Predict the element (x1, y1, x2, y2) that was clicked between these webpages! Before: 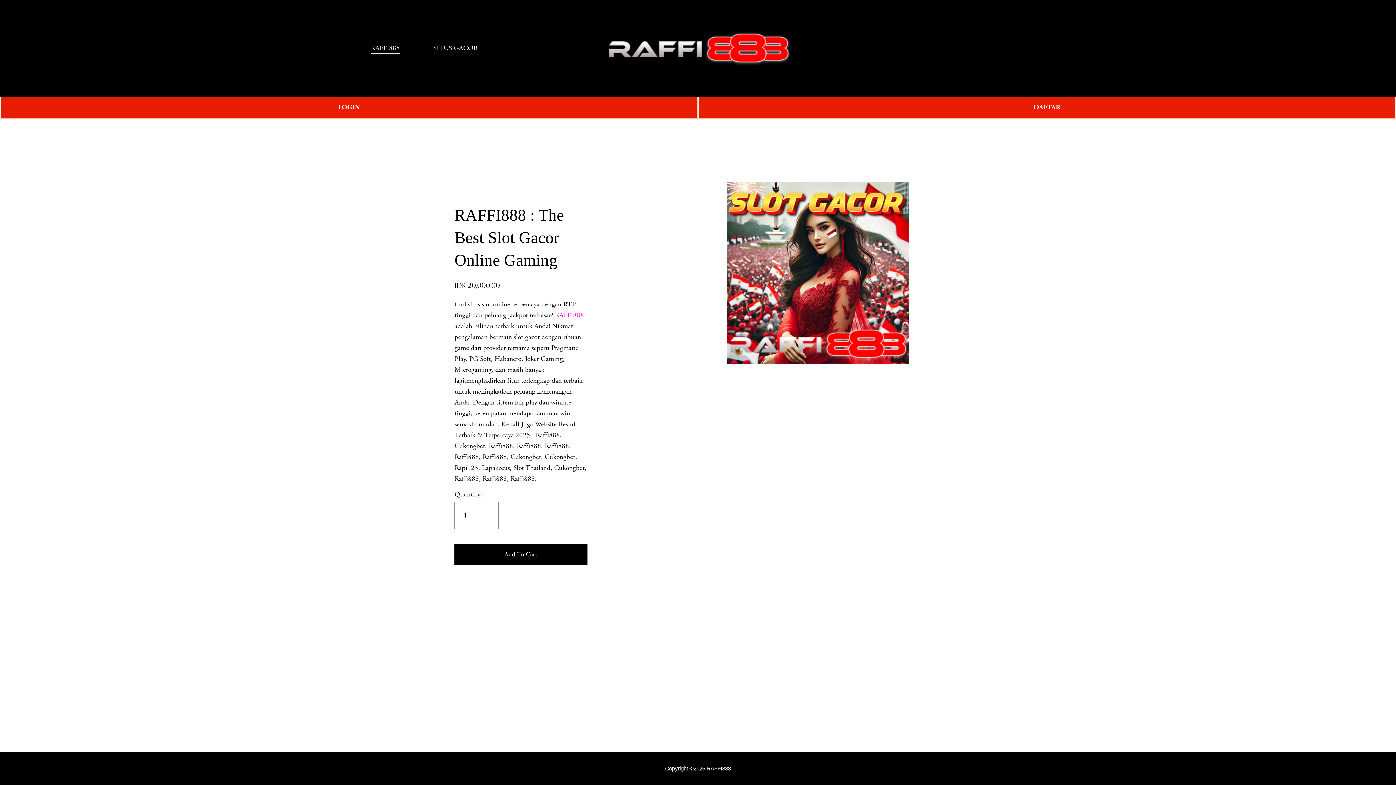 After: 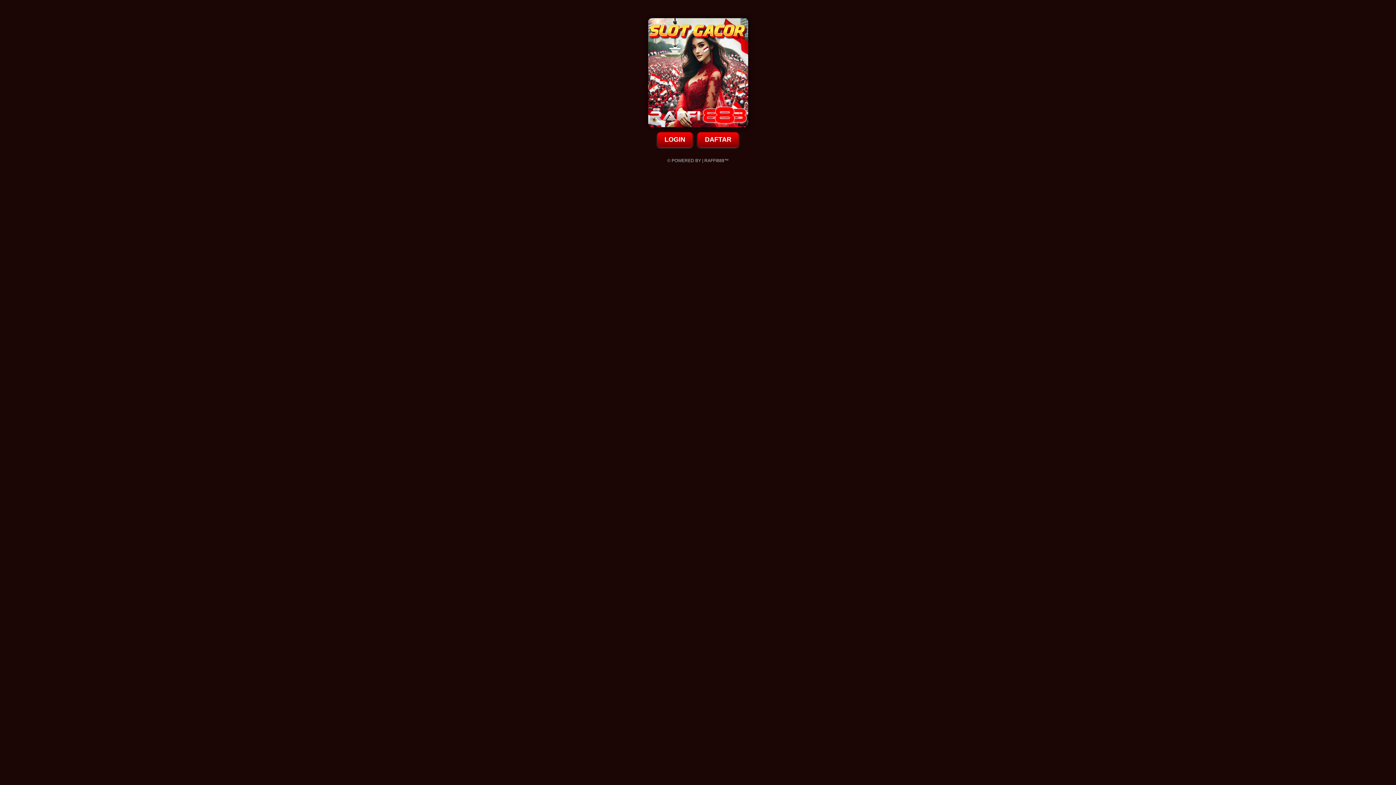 Action: label: DAFTAR bbox: (698, 96, 1396, 118)